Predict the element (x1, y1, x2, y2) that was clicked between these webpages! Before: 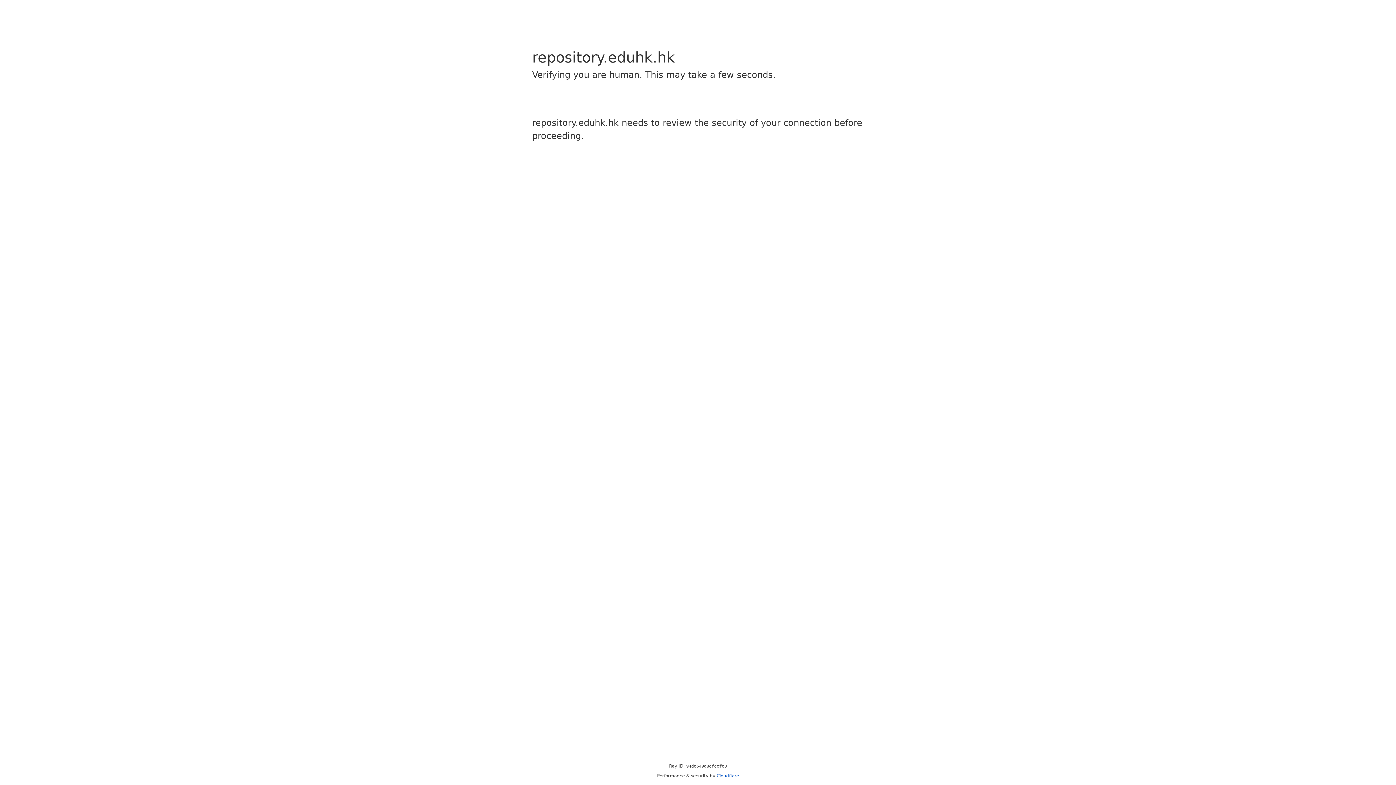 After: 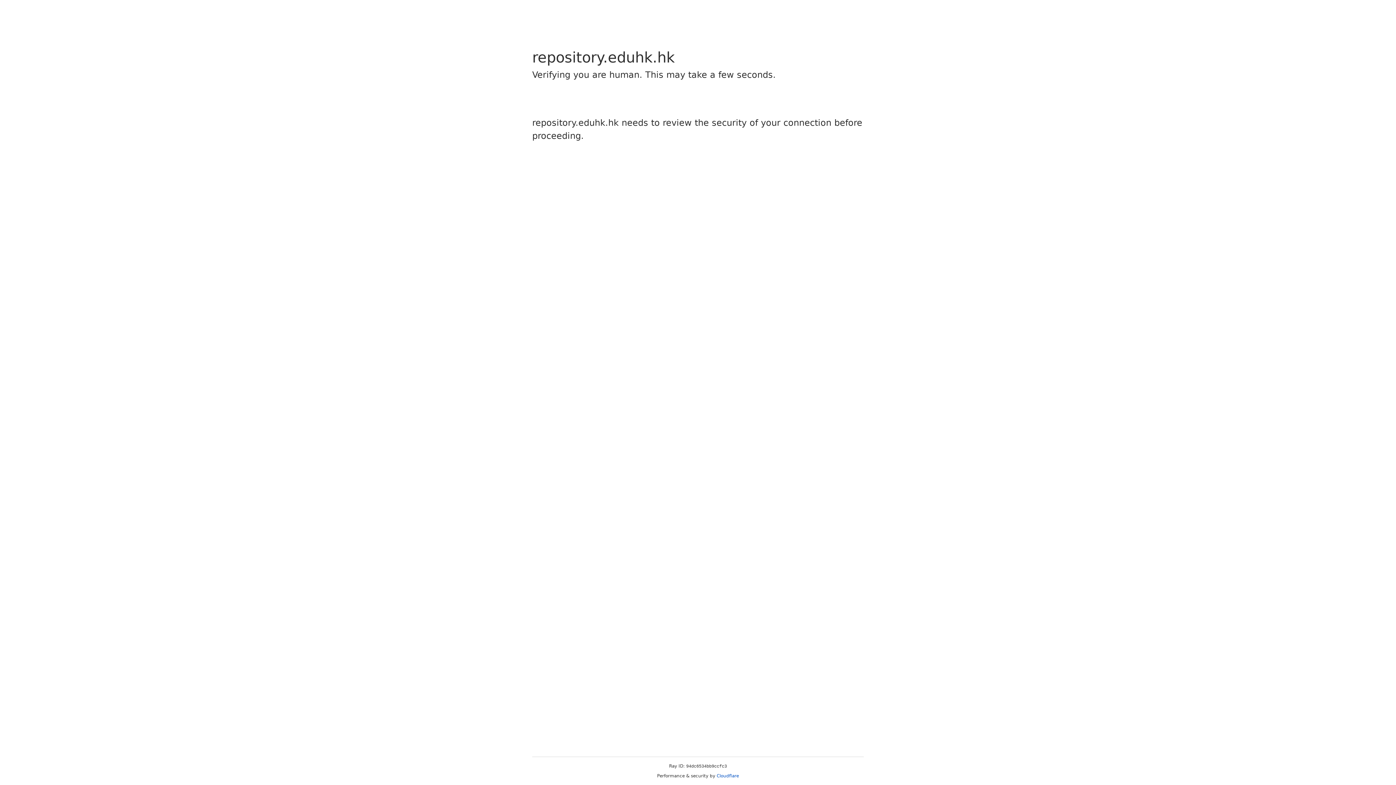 Action: label: Cloudflare bbox: (716, 773, 739, 778)